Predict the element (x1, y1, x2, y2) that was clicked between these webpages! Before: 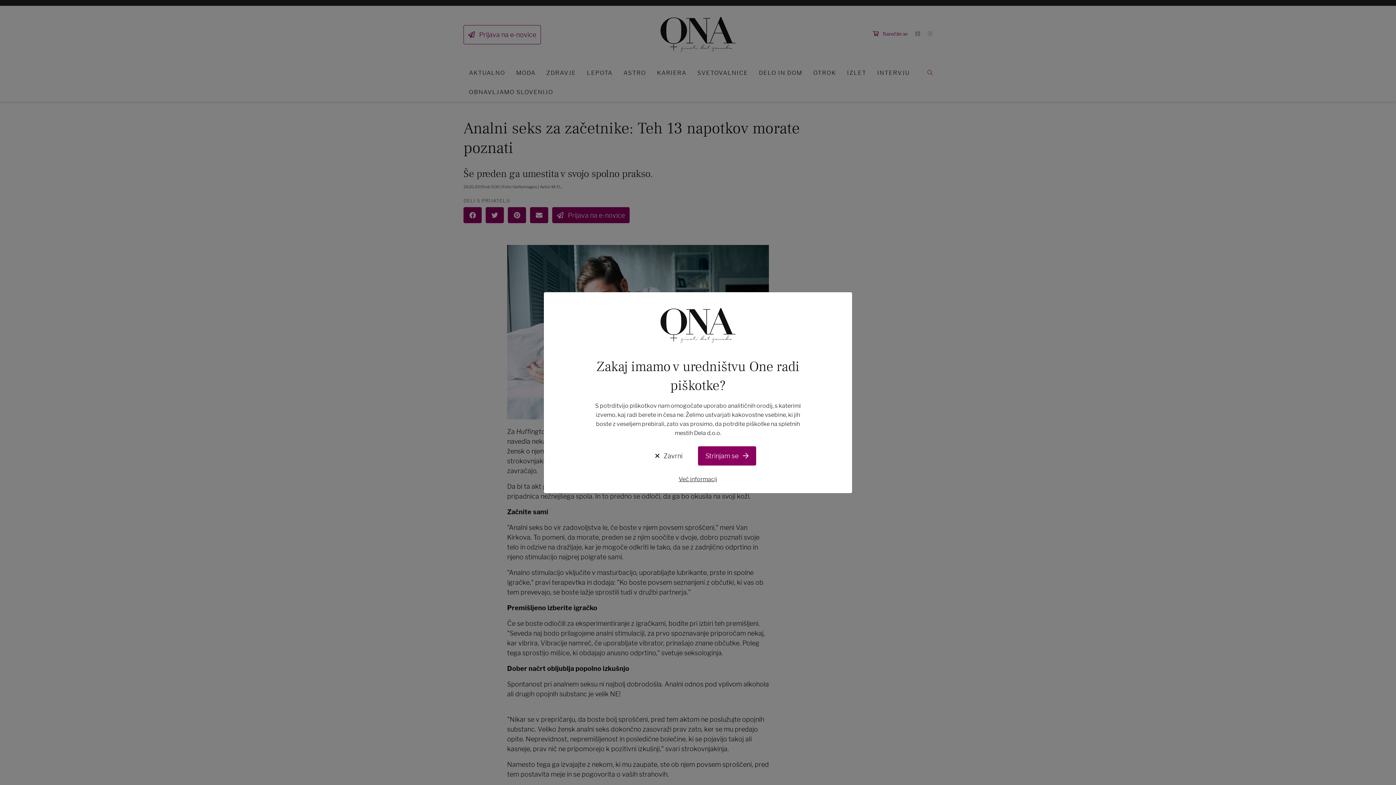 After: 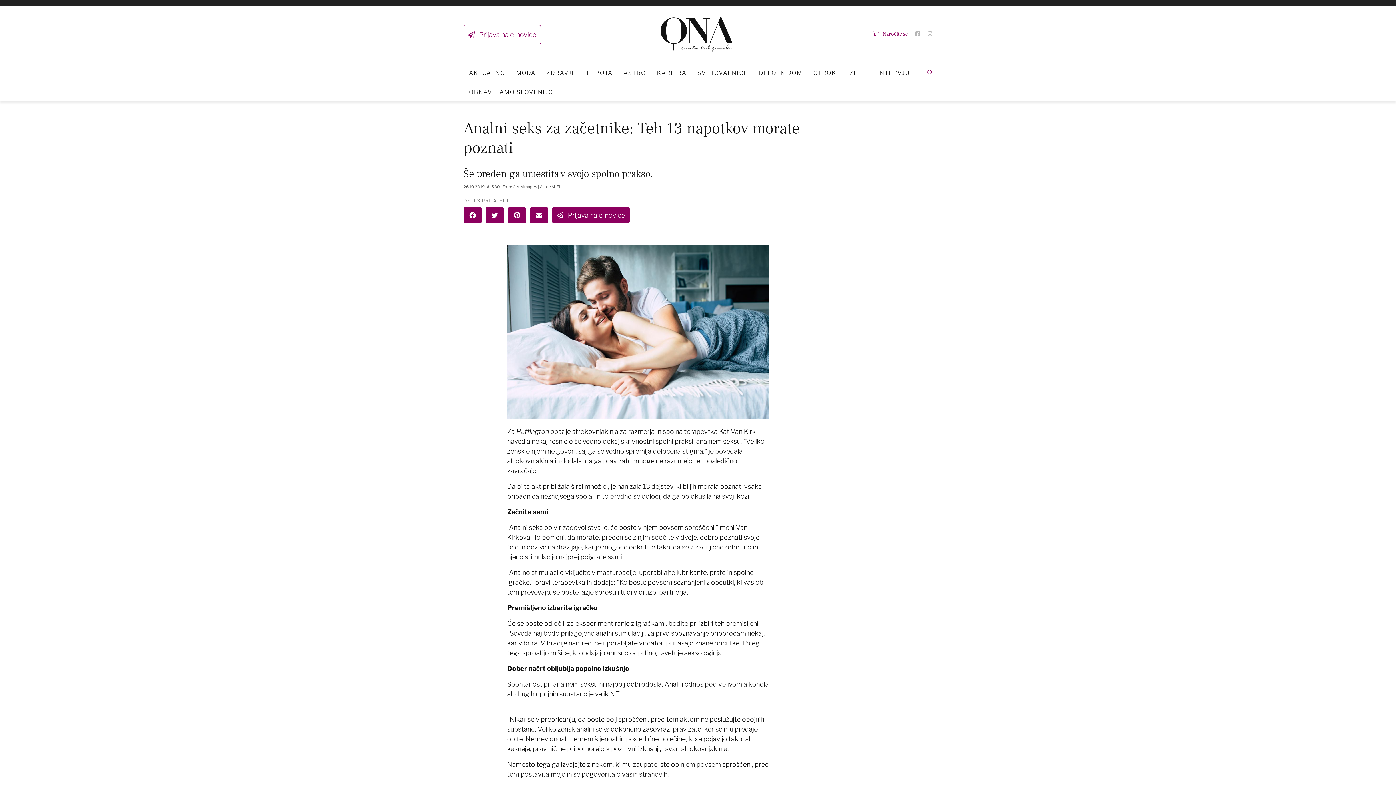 Action: label: Strinjam se  bbox: (698, 446, 756, 465)